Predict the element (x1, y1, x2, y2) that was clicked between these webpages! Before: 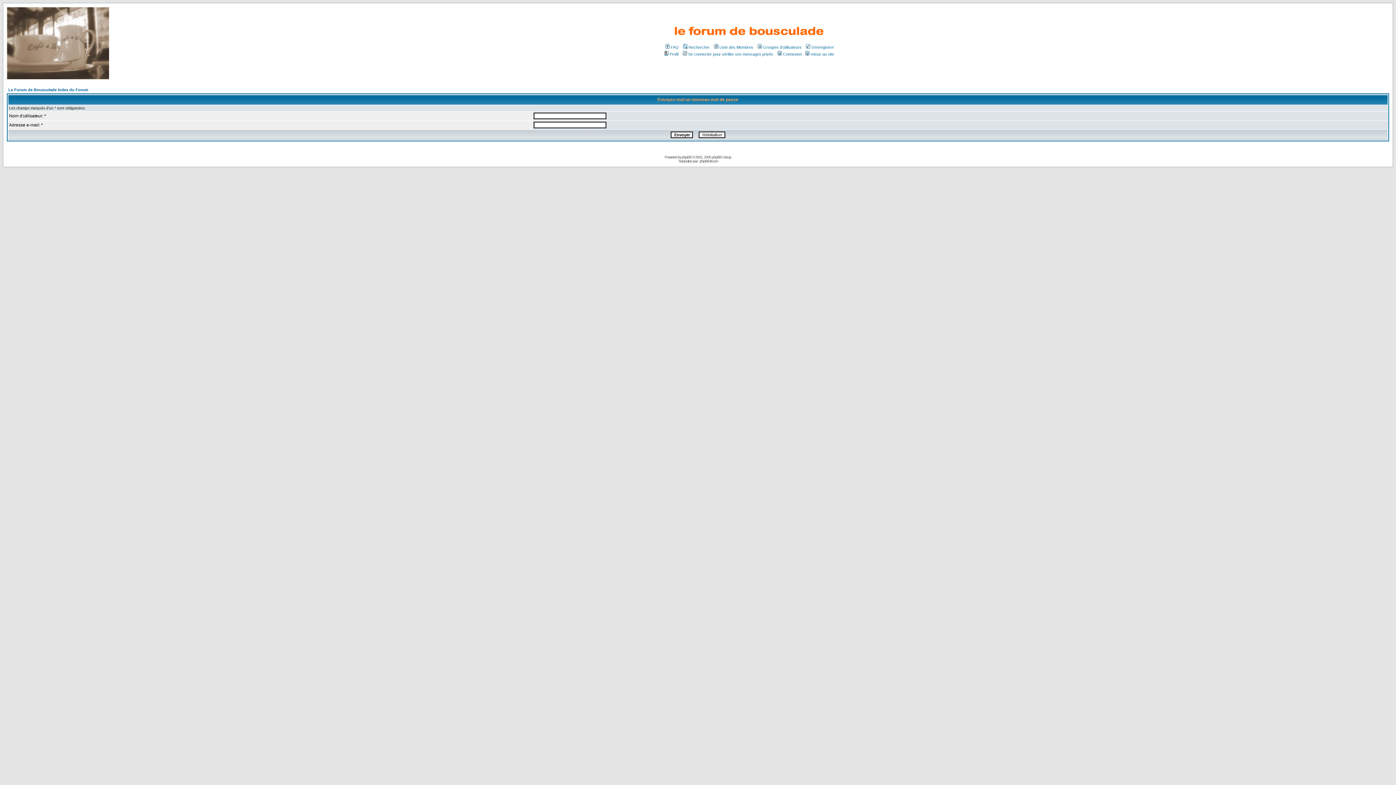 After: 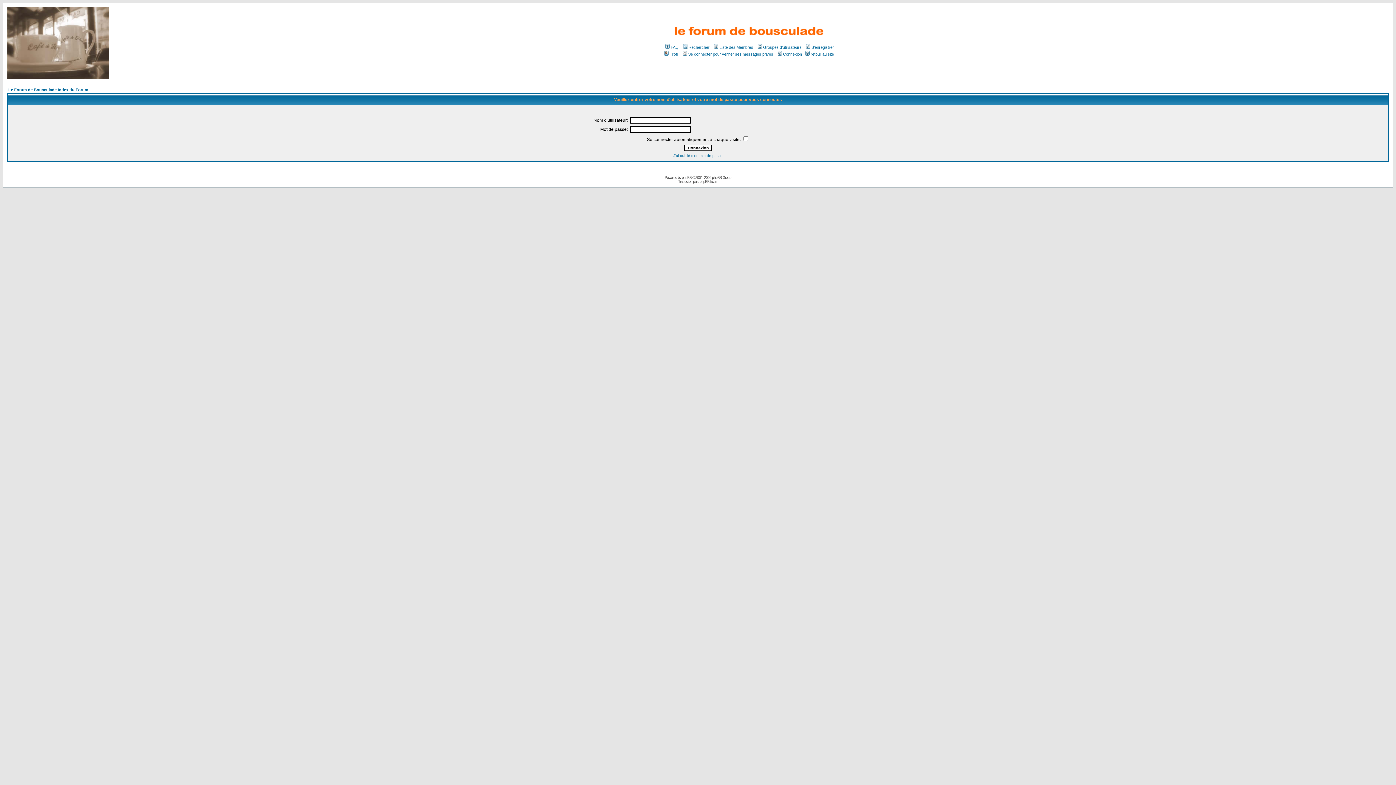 Action: label: Profil bbox: (663, 52, 678, 56)